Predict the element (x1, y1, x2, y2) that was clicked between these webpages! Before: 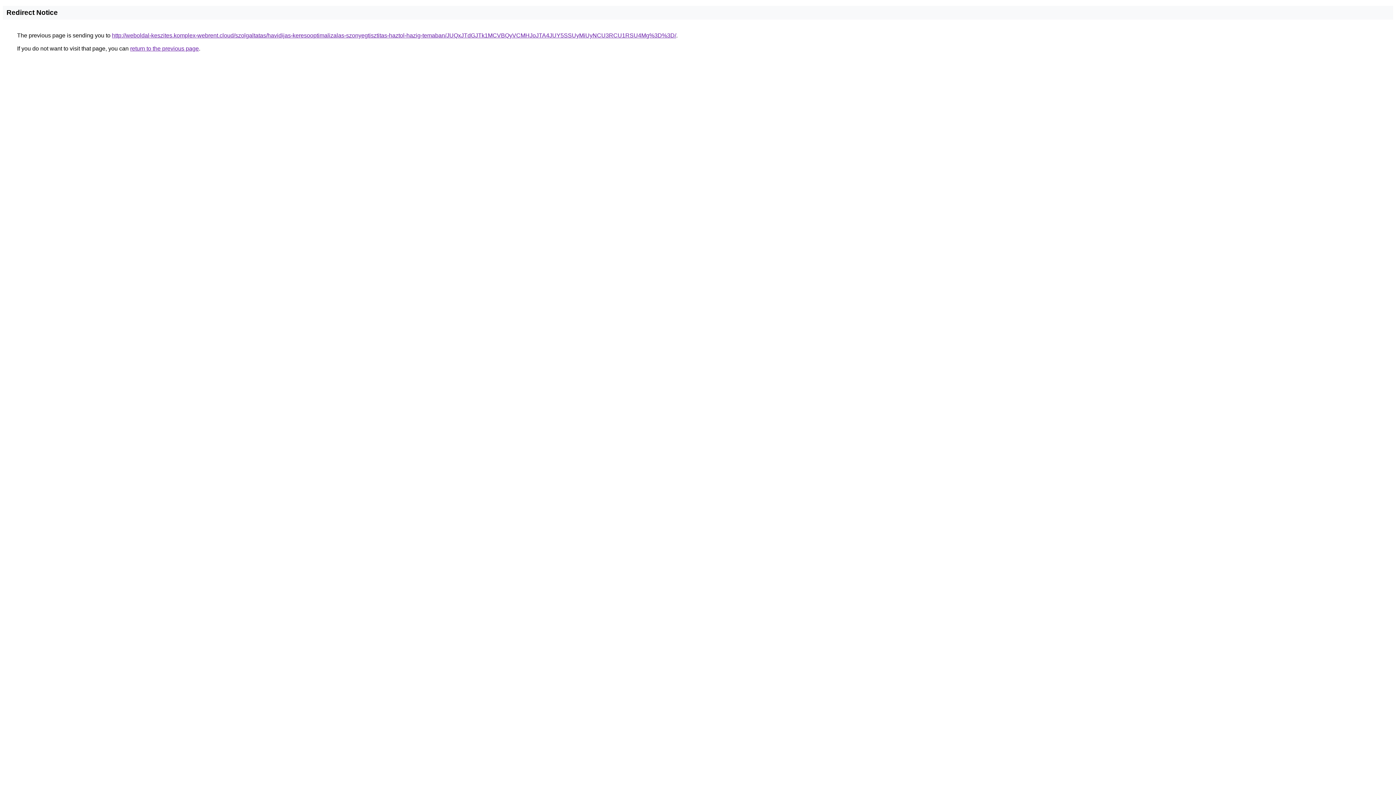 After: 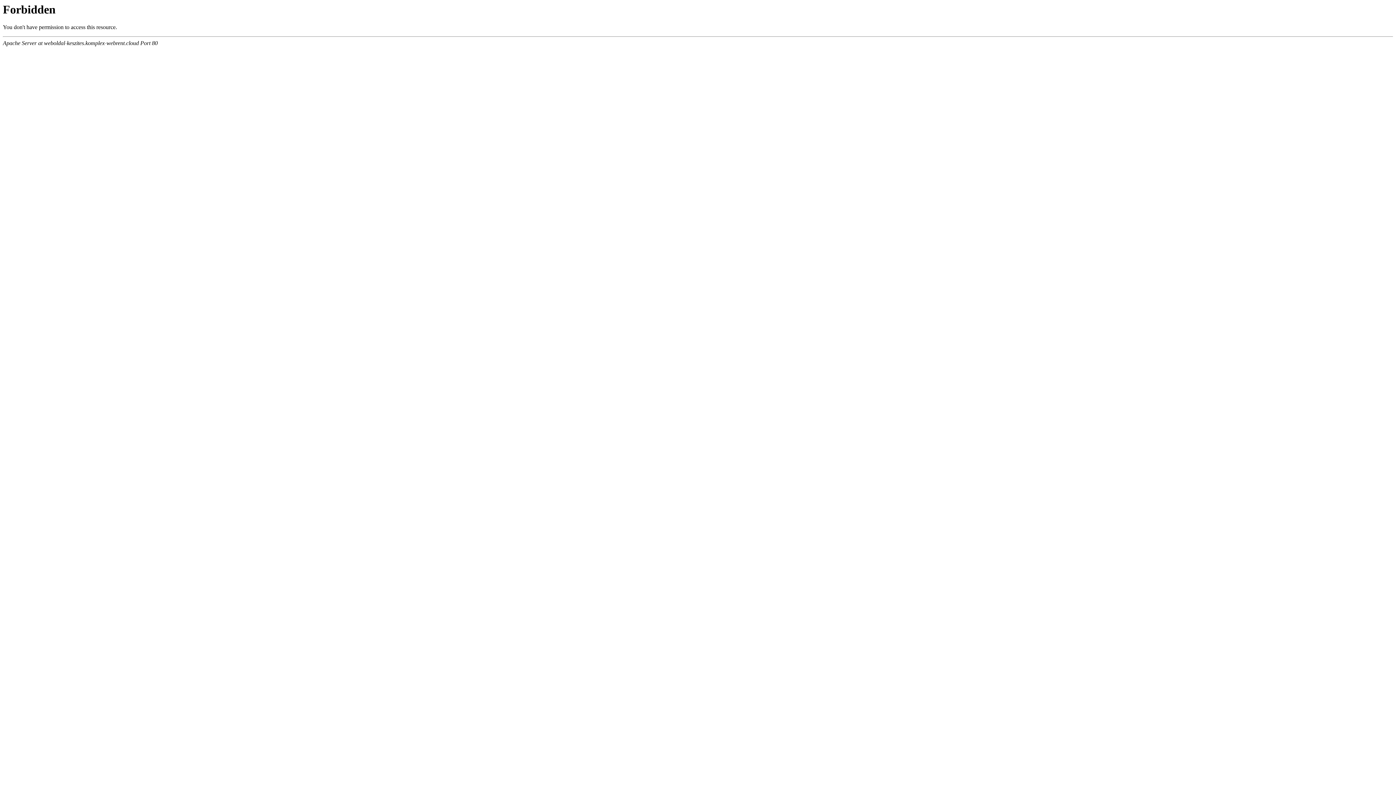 Action: bbox: (112, 32, 676, 38) label: http://weboldal-keszites.komplex-webrent.cloud/szolgaltatas/havidijas-keresooptimalizalas-szonyegtisztitas-haztol-hazig-temaban/JUQxJTdGJTk1MCVBQyVCMHJoJTA4JUY5SSUyMiUyNCU3RCU1RSU4Mg%3D%3D/